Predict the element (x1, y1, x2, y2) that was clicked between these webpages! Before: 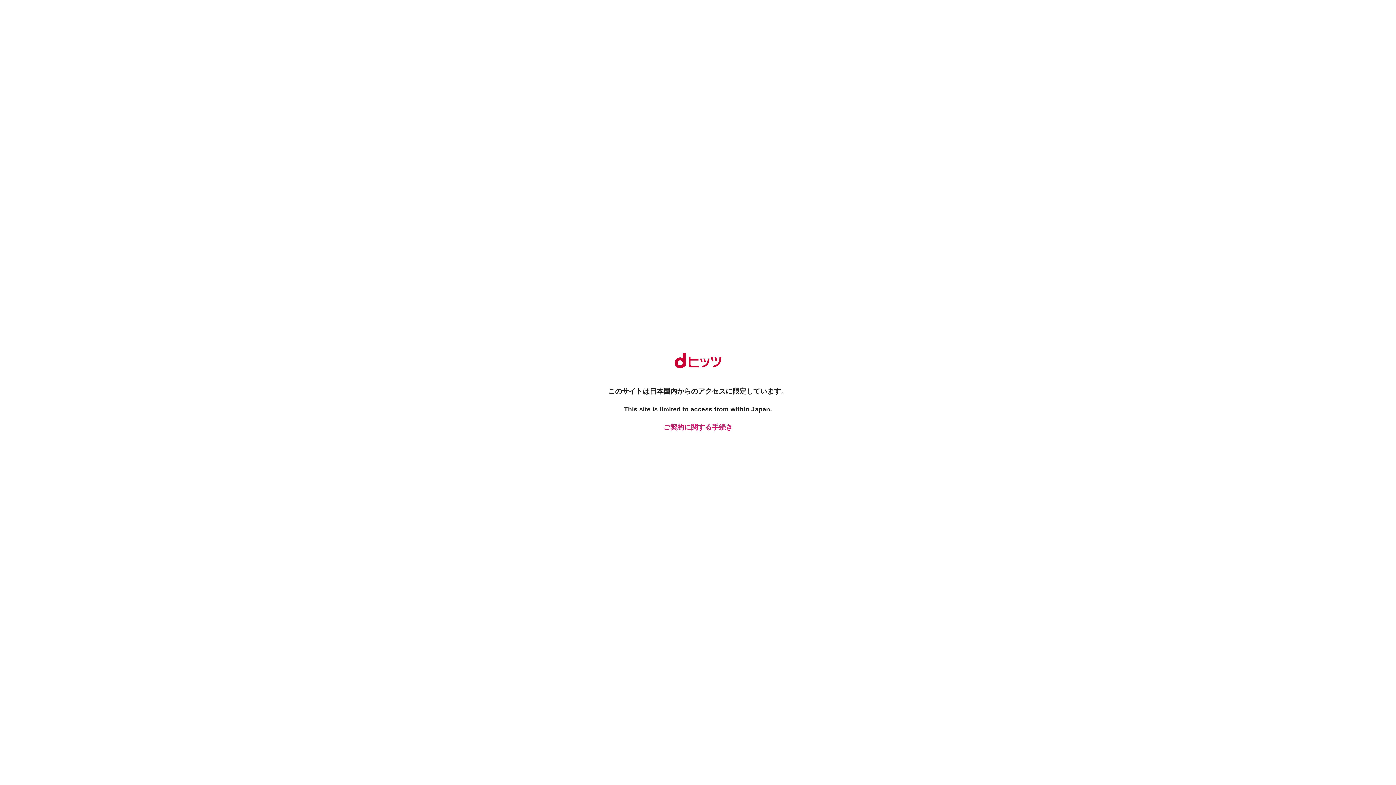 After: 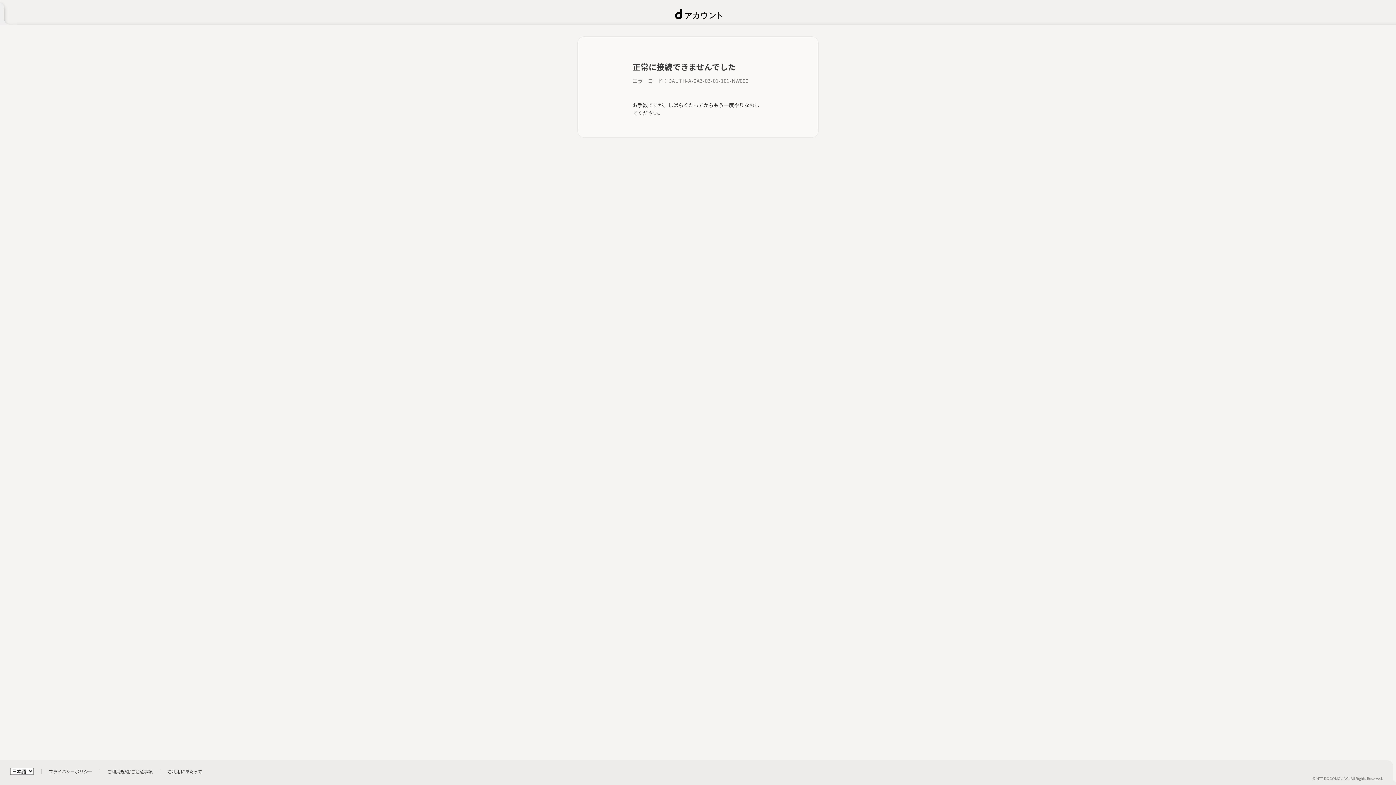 Action: label: ご契約に関する手続き bbox: (661, 422, 734, 432)